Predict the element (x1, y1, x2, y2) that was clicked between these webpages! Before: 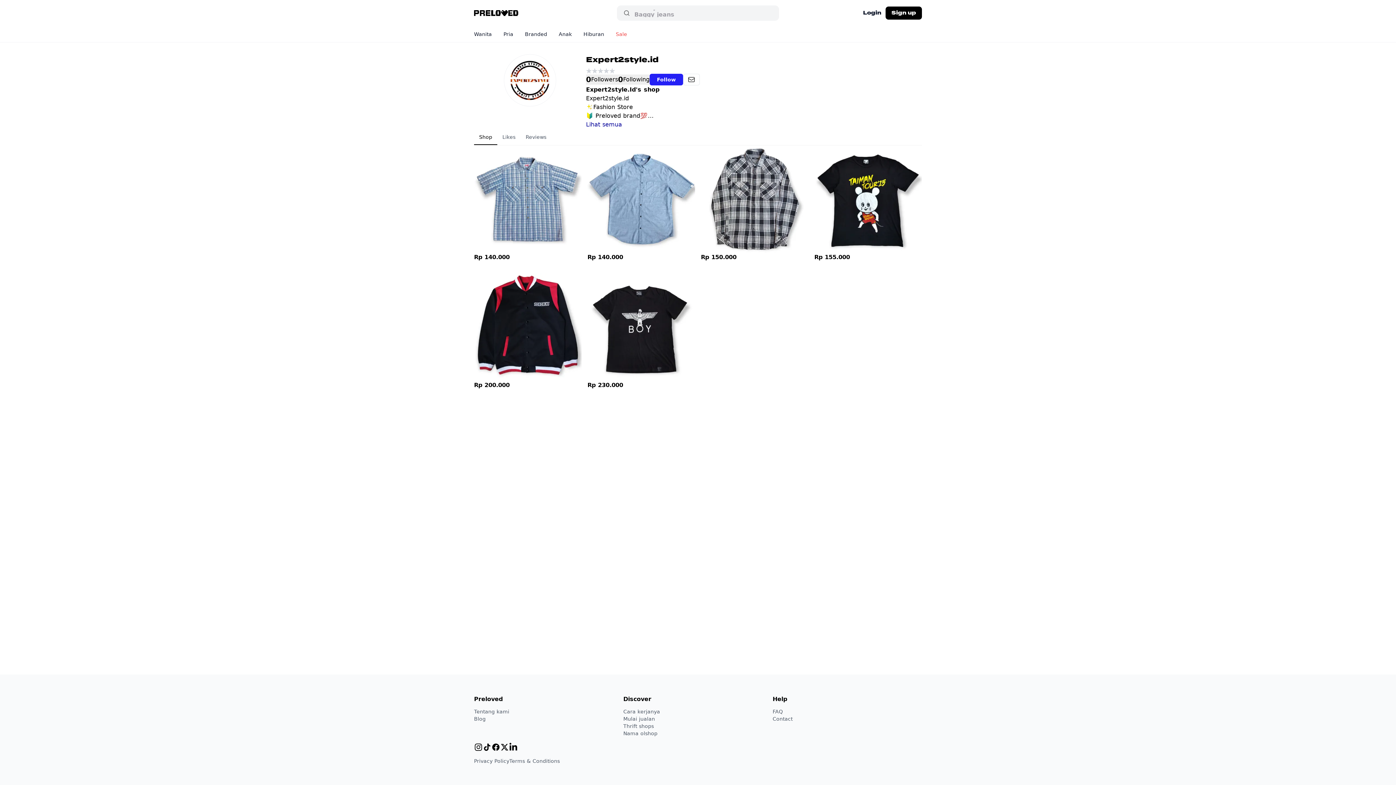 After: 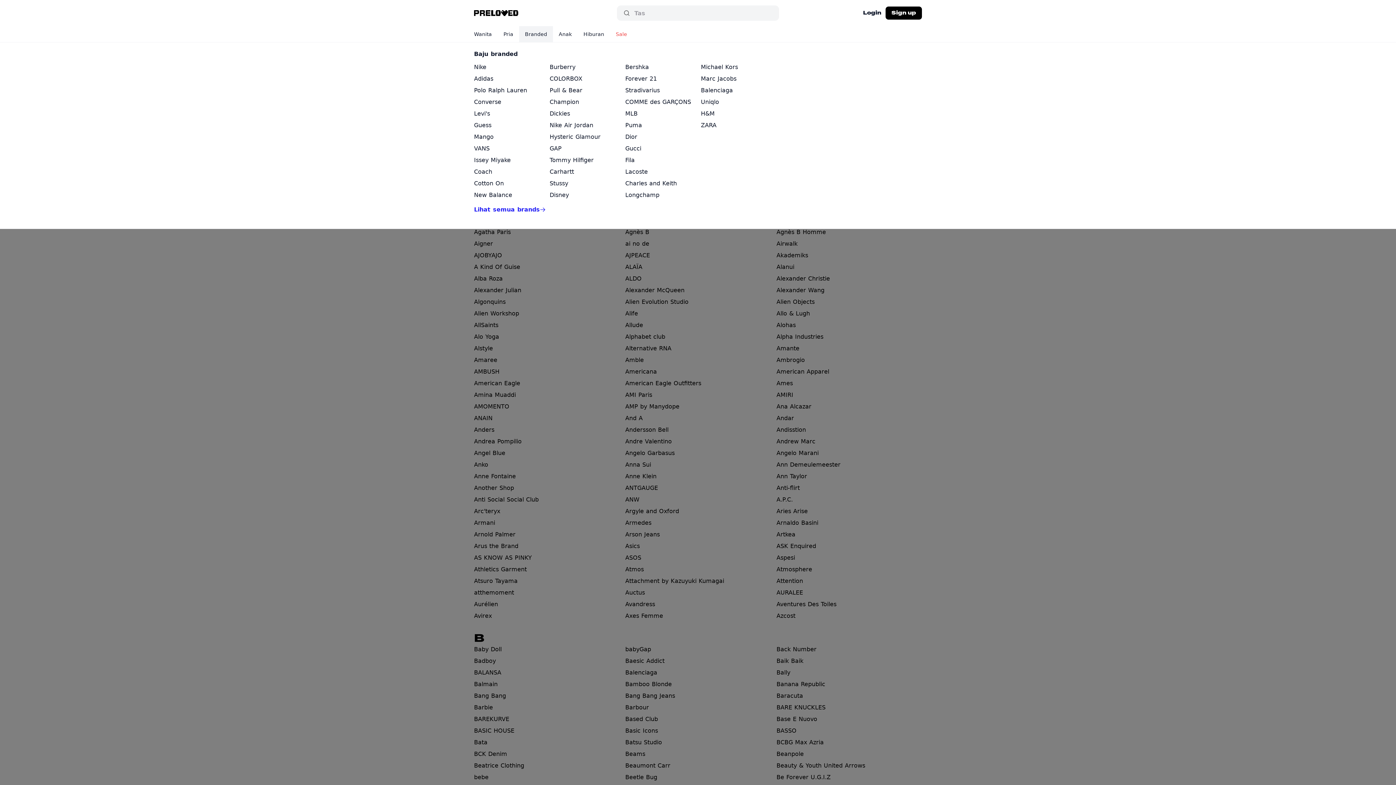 Action: label: Branded bbox: (519, 26, 553, 42)